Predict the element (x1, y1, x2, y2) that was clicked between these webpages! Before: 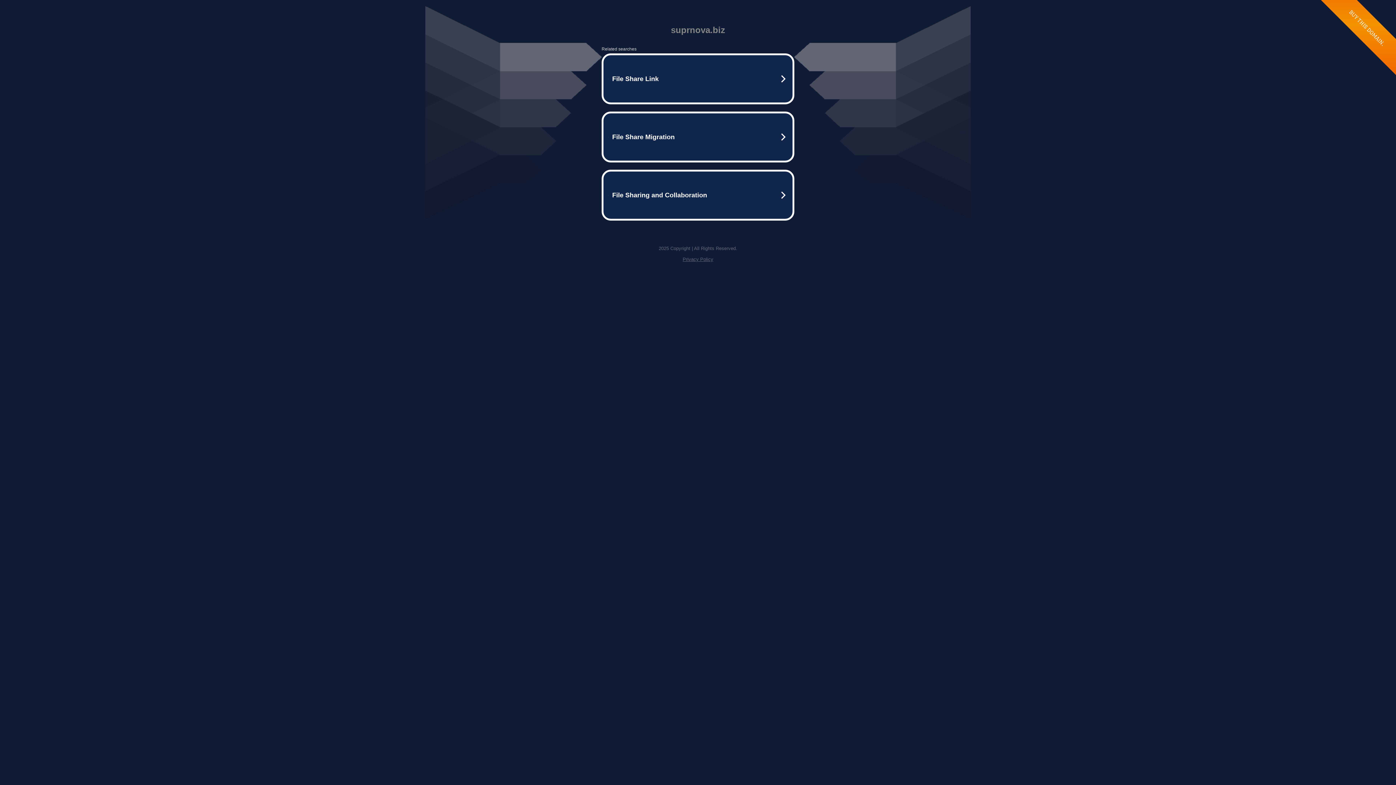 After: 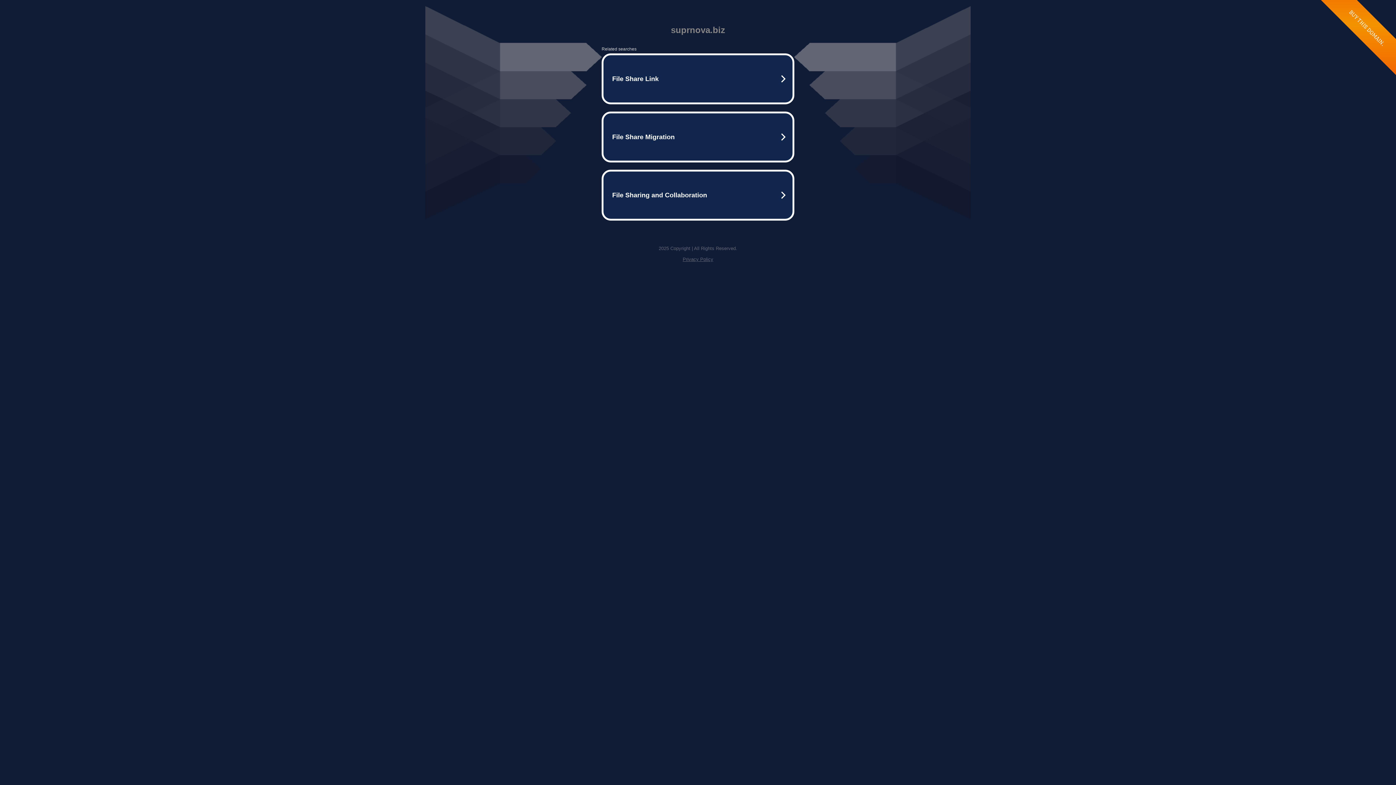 Action: label: Privacy Policy bbox: (682, 256, 713, 262)